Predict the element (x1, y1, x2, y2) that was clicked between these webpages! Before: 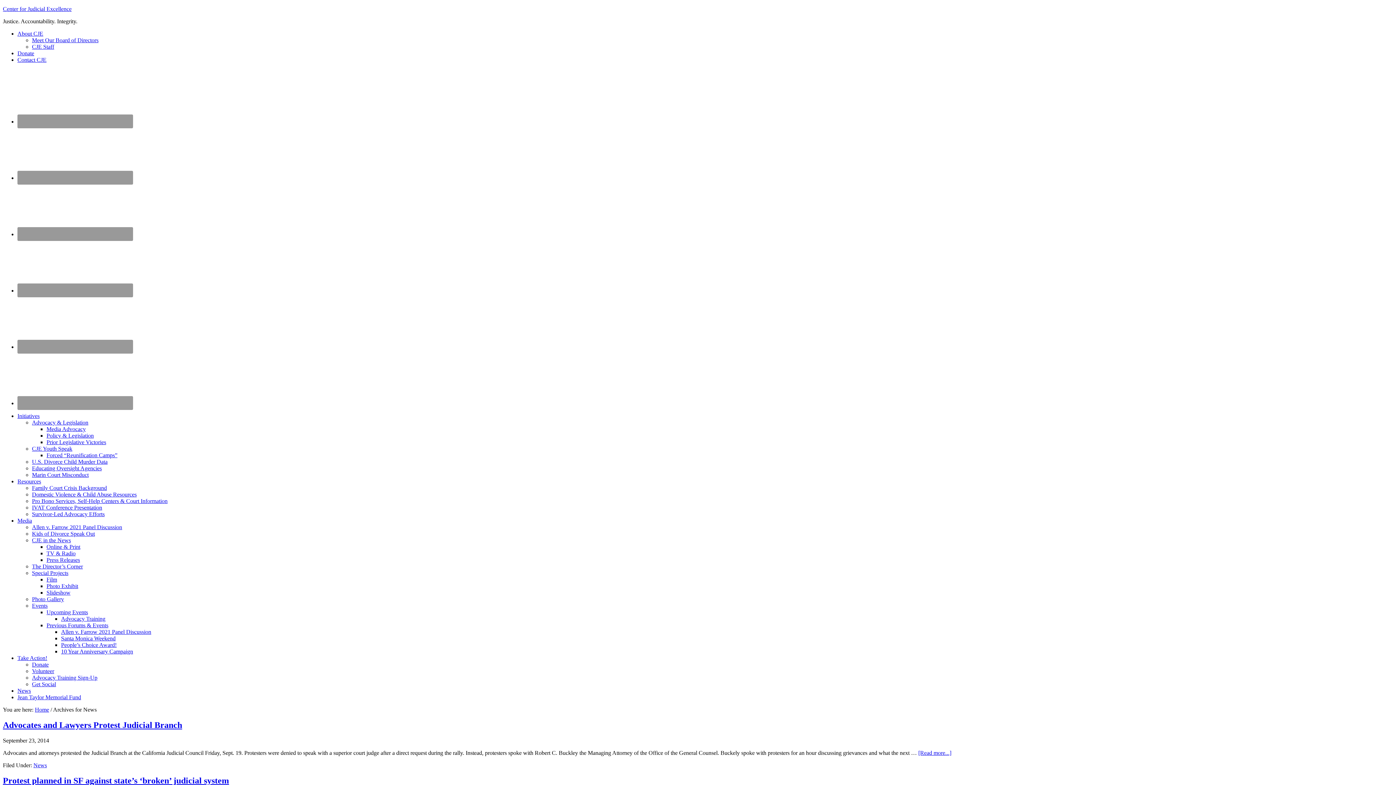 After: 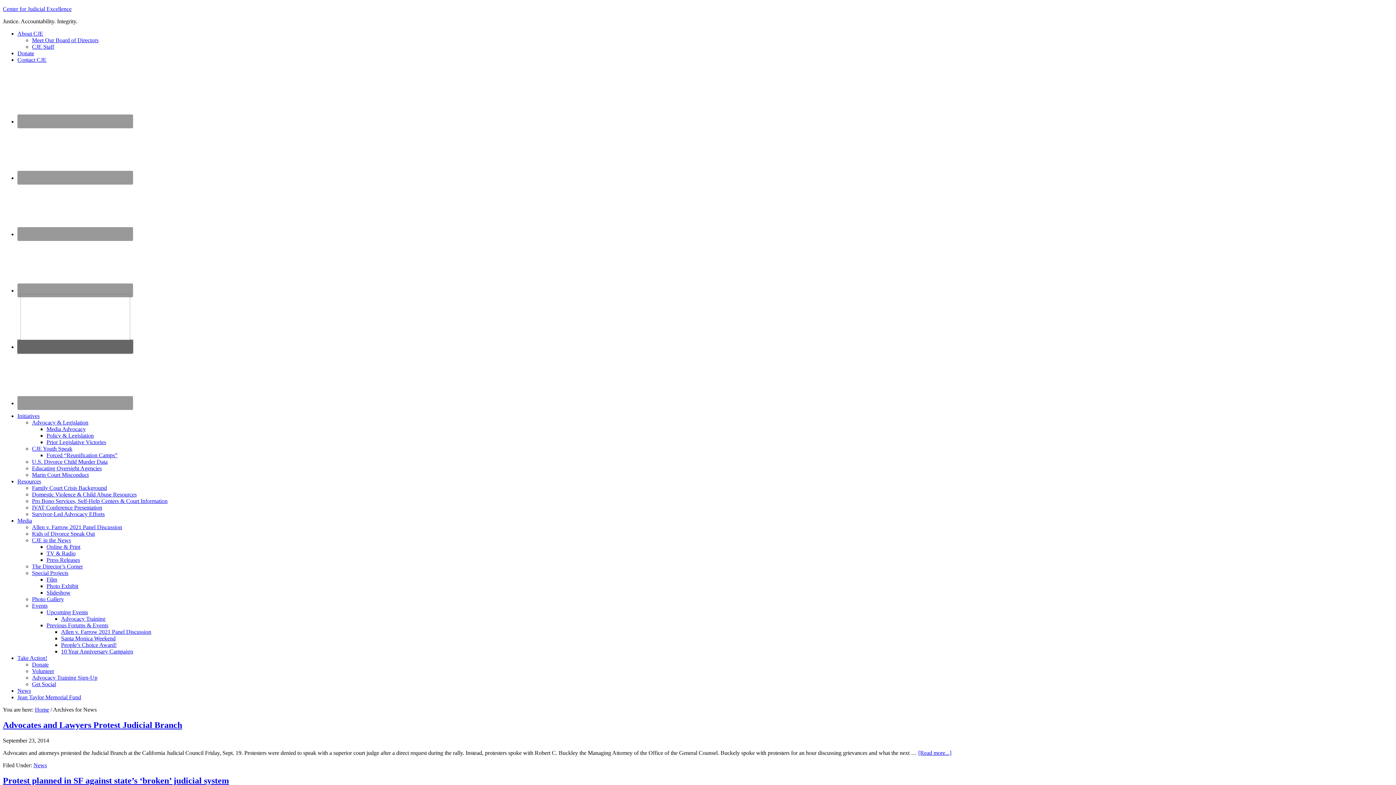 Action: bbox: (17, 340, 133, 353)